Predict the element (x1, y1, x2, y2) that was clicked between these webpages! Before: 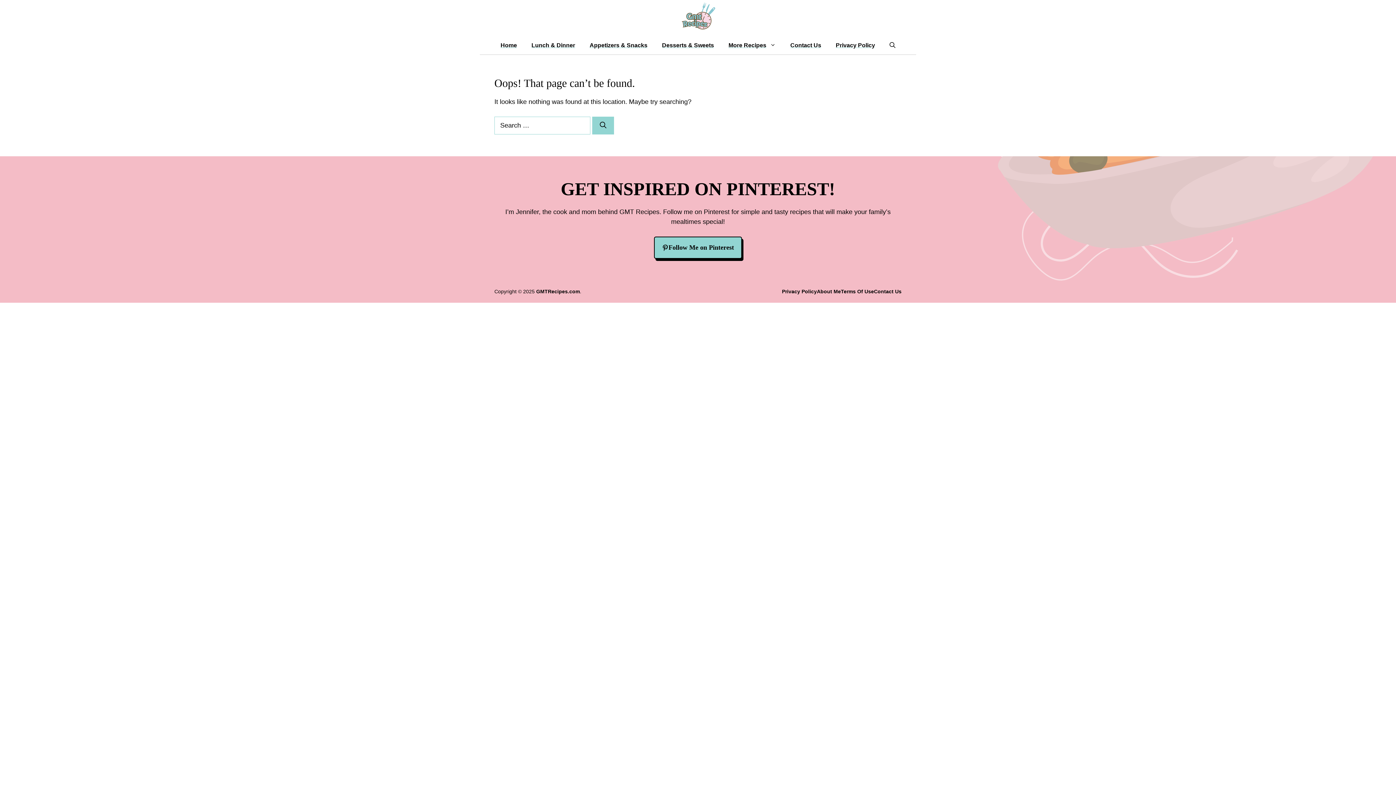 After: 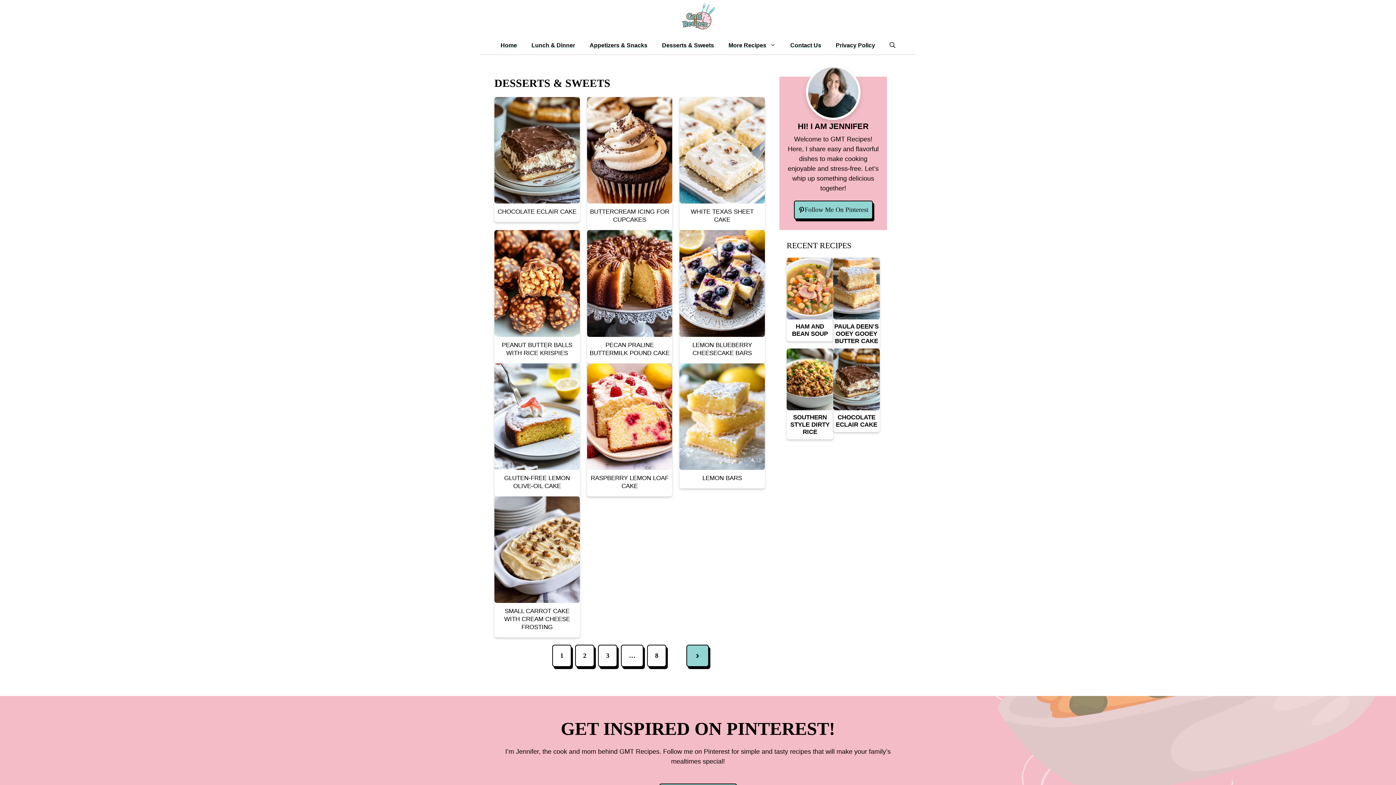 Action: bbox: (654, 36, 721, 54) label: Desserts & Sweets